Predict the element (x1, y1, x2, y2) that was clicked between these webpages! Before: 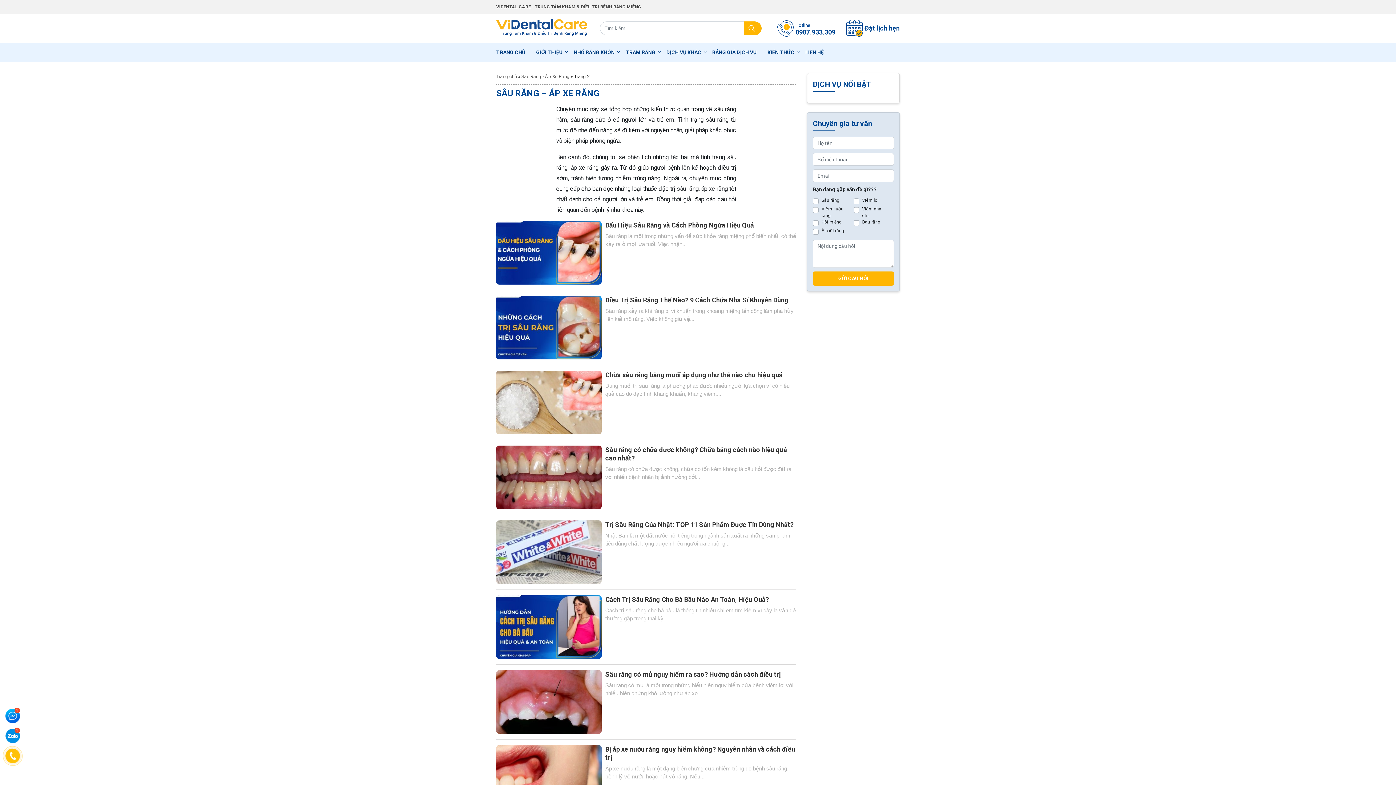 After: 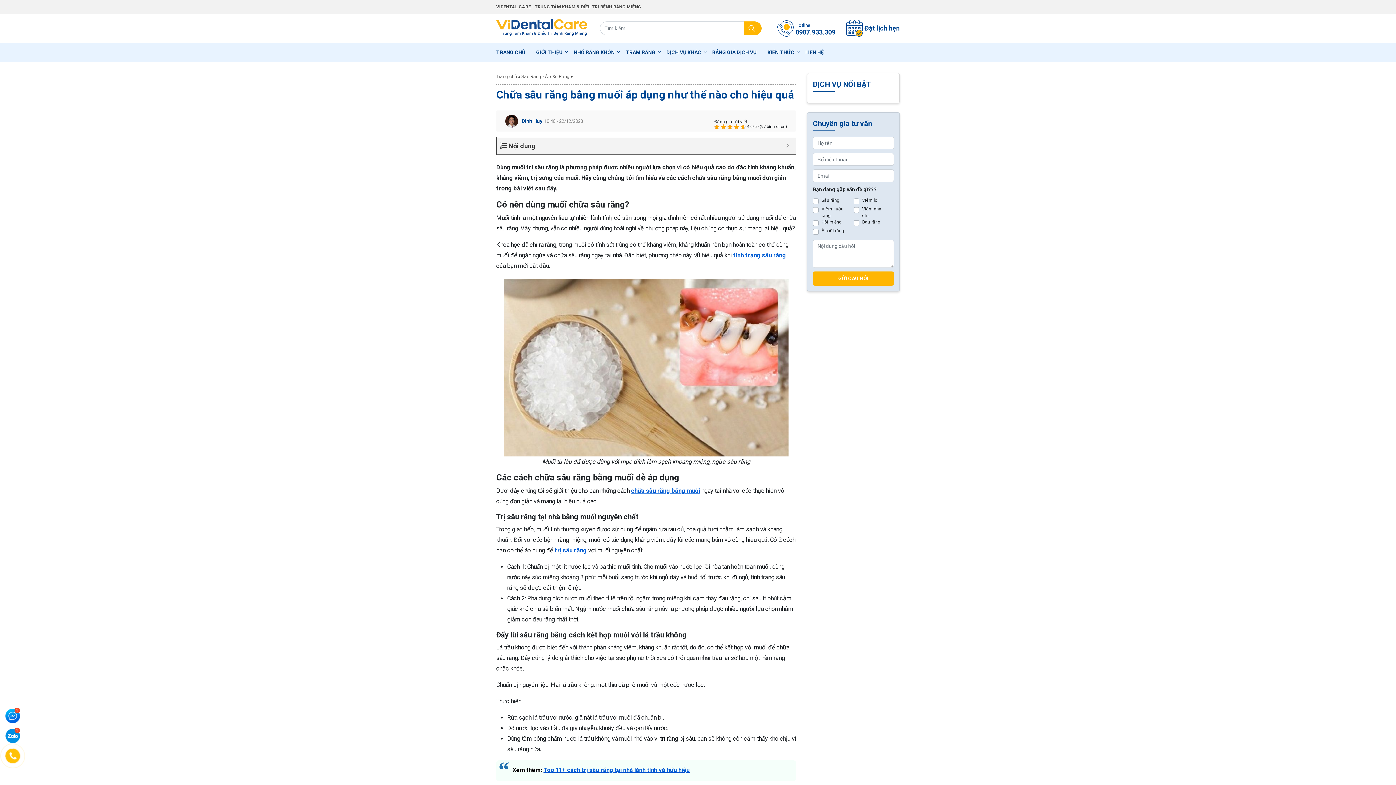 Action: bbox: (496, 370, 601, 434)